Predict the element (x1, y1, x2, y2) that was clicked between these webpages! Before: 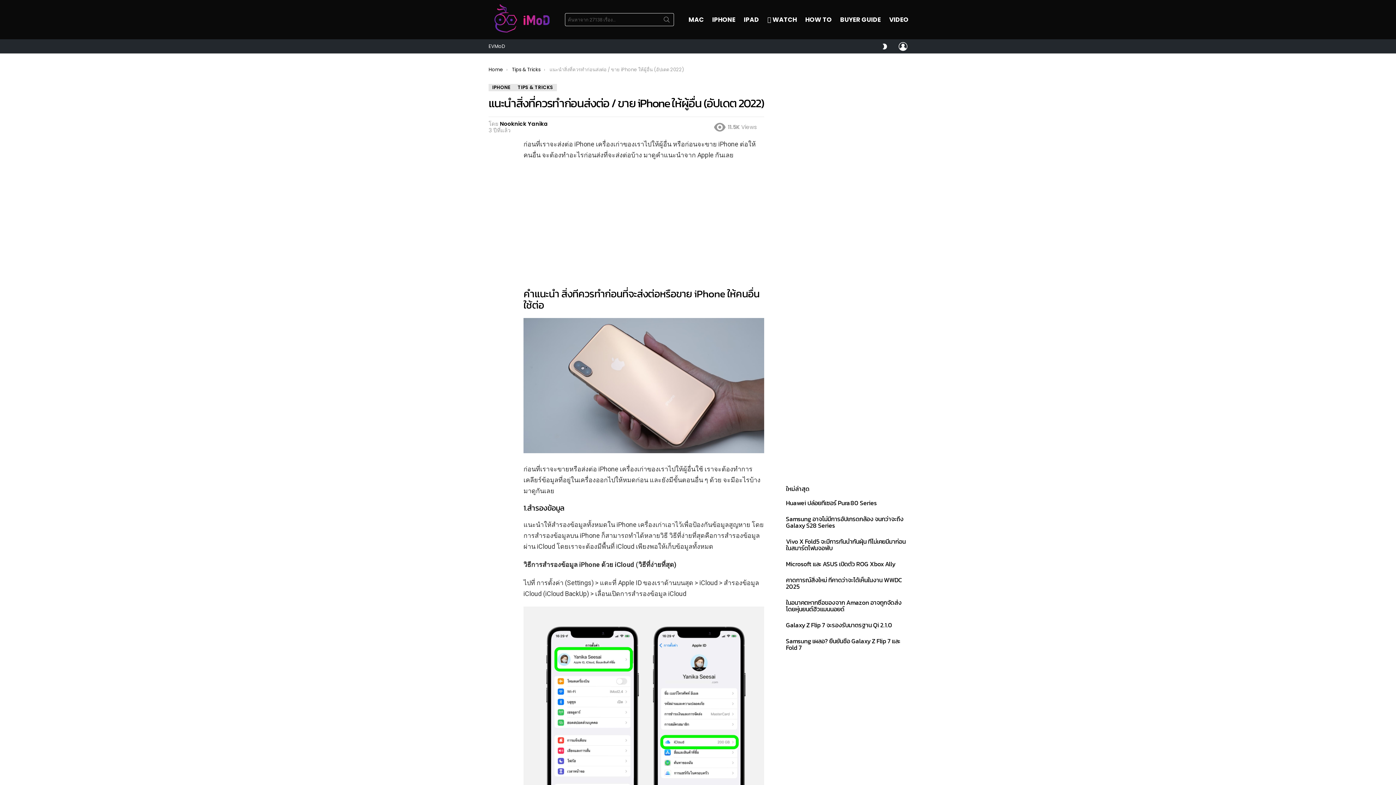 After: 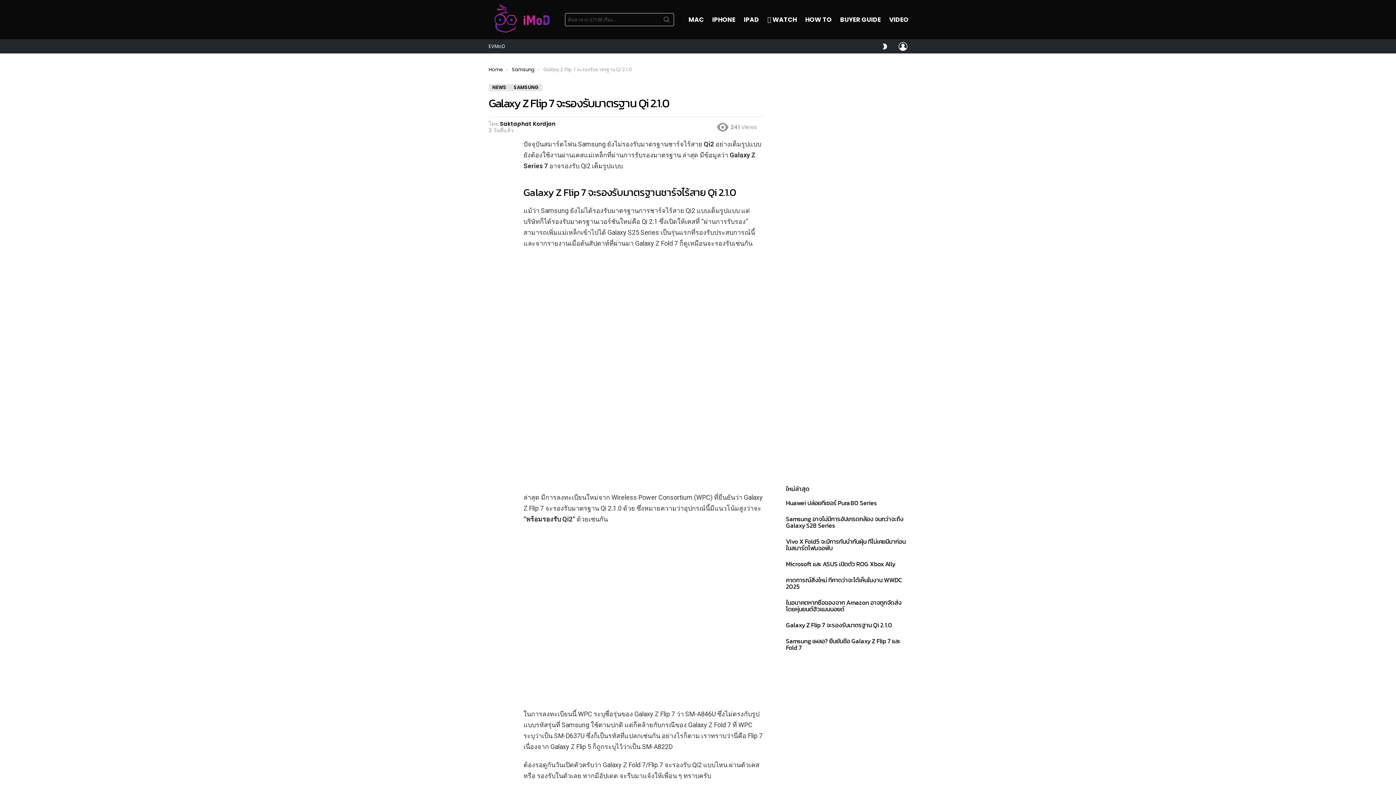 Action: bbox: (786, 620, 892, 630) label: Galaxy Z Flip 7 จะรองรับมาตรฐาน Qi 2.1.0